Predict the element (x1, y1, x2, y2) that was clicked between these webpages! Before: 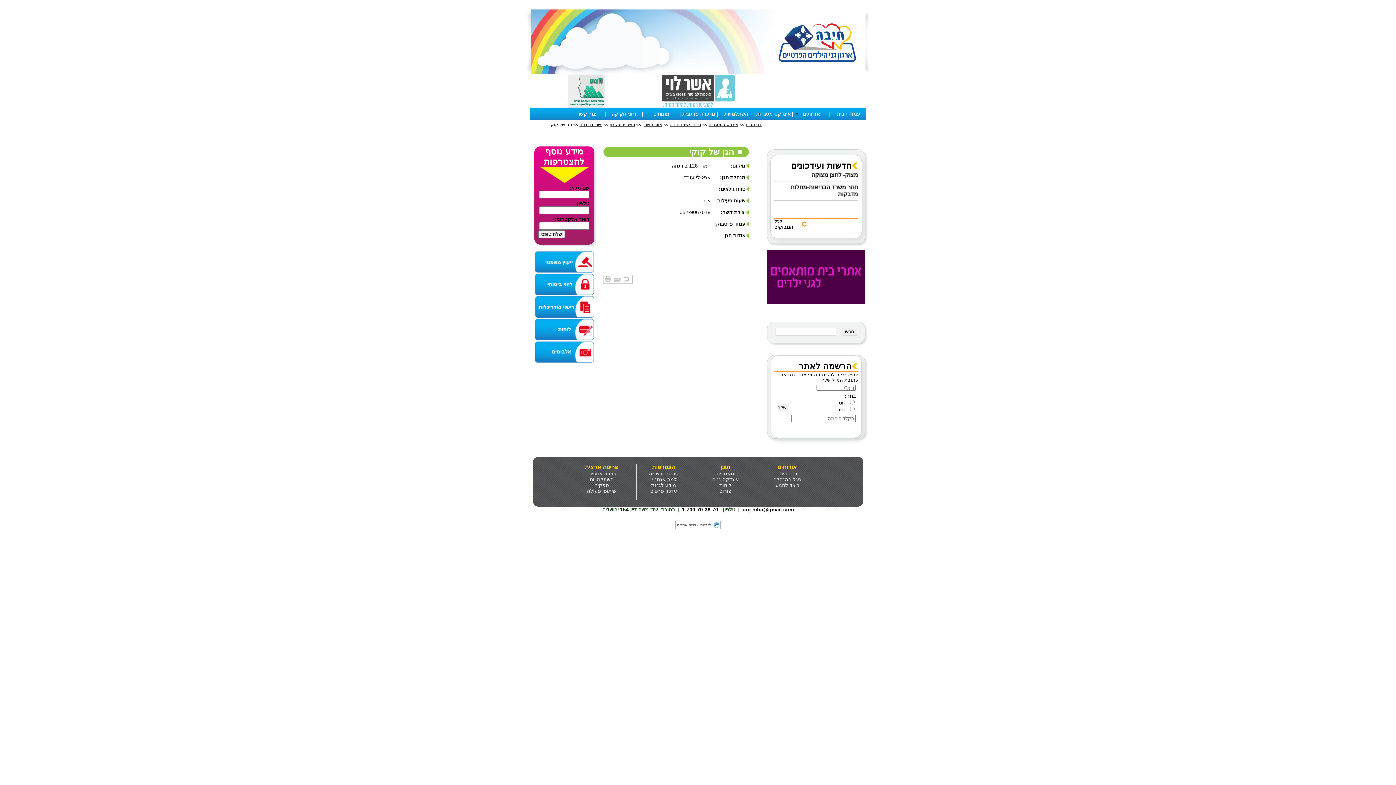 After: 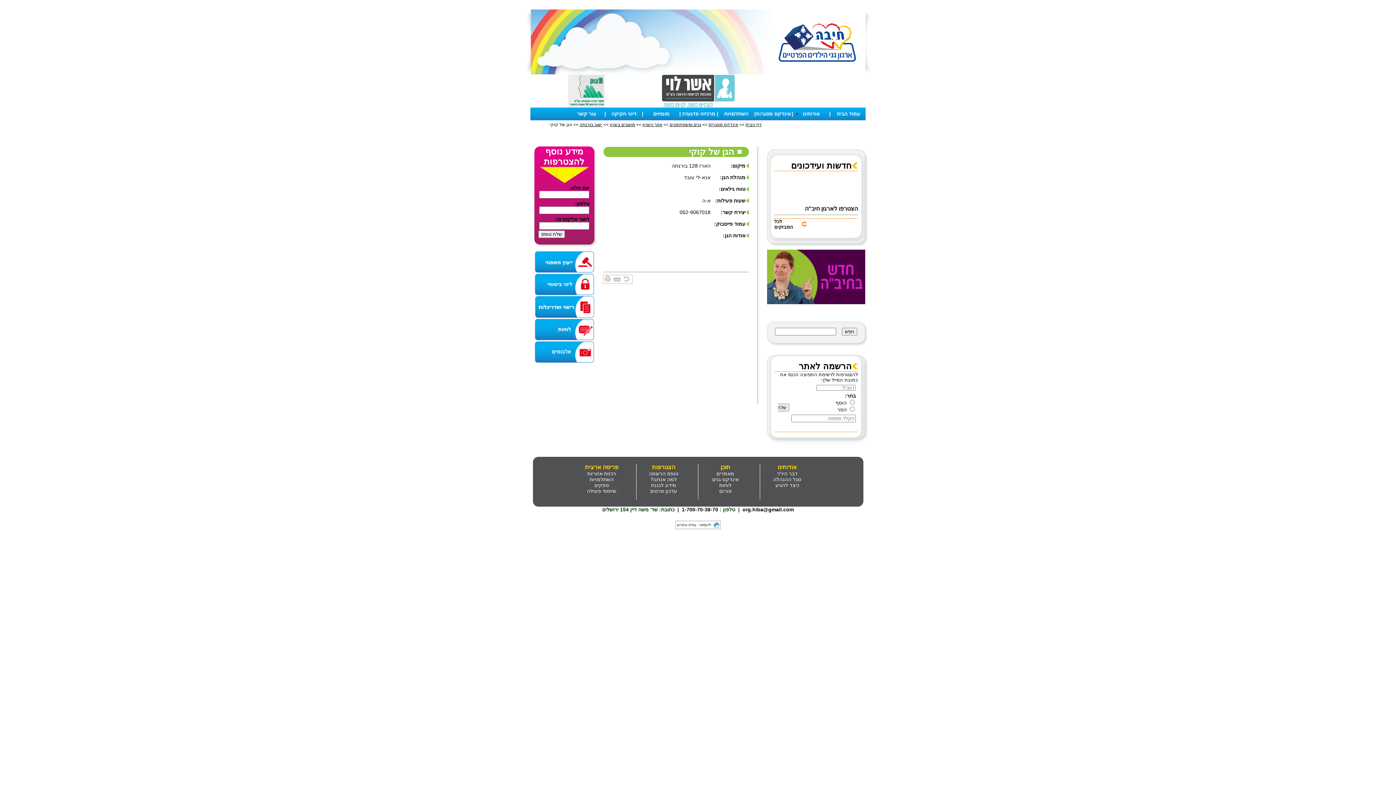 Action: bbox: (568, 102, 604, 108)